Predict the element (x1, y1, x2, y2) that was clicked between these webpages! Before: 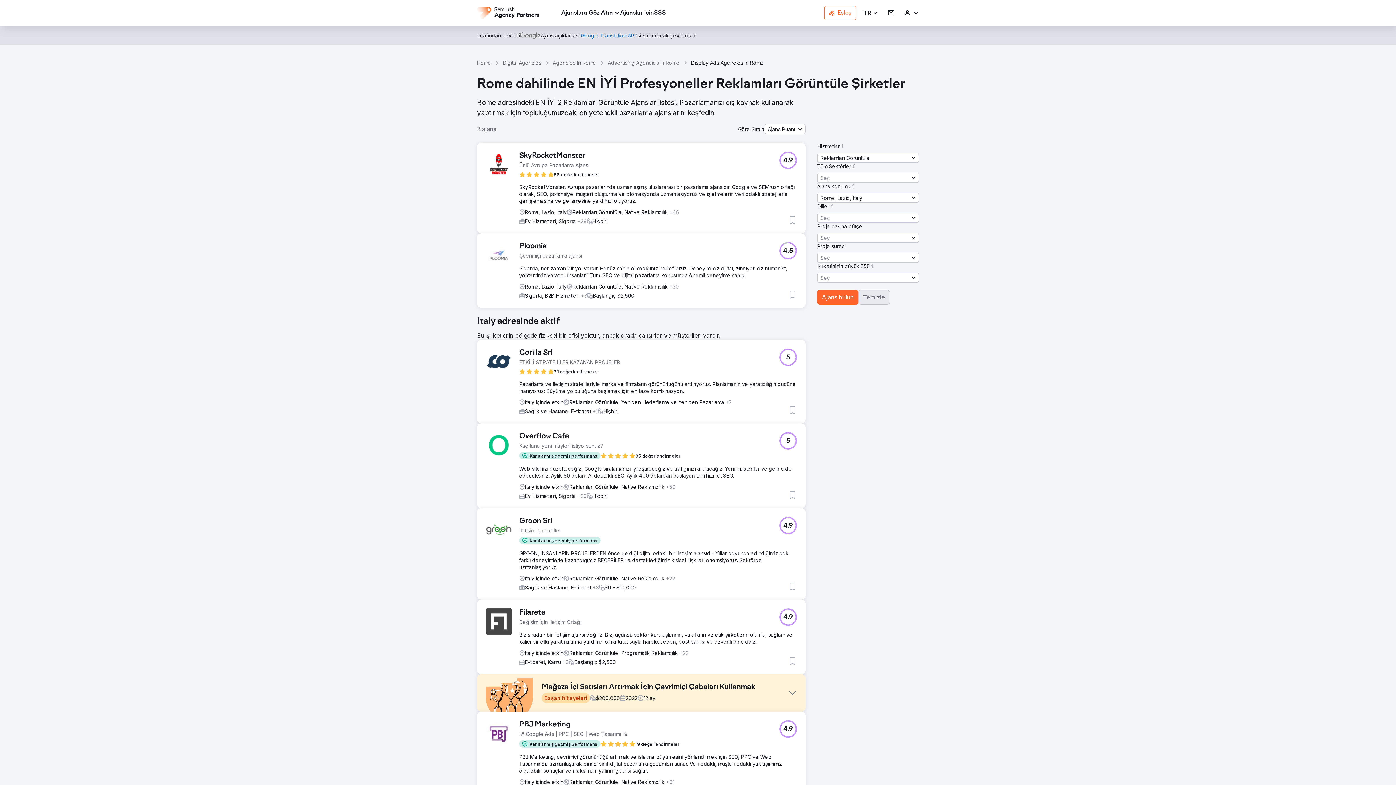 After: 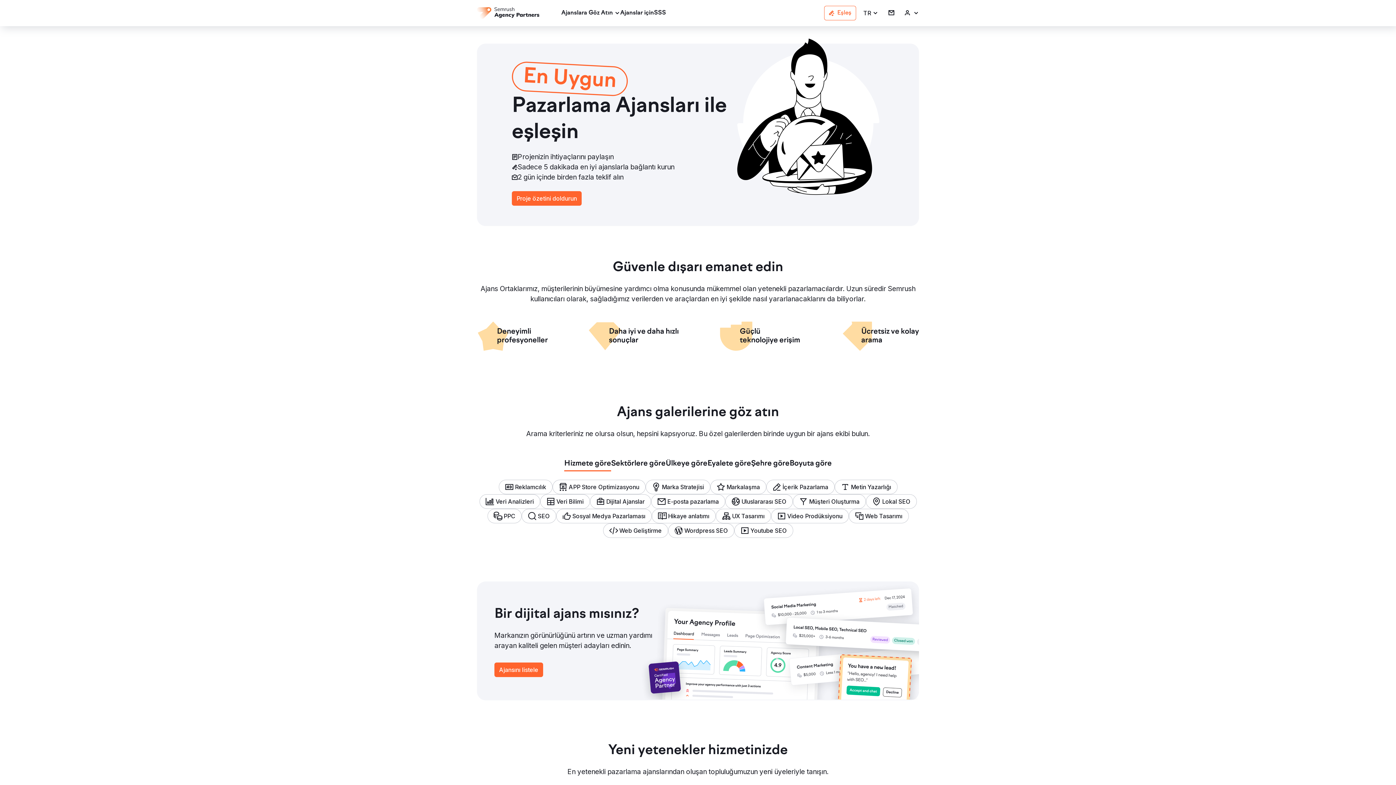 Action: label: Home bbox: (477, 59, 491, 66)